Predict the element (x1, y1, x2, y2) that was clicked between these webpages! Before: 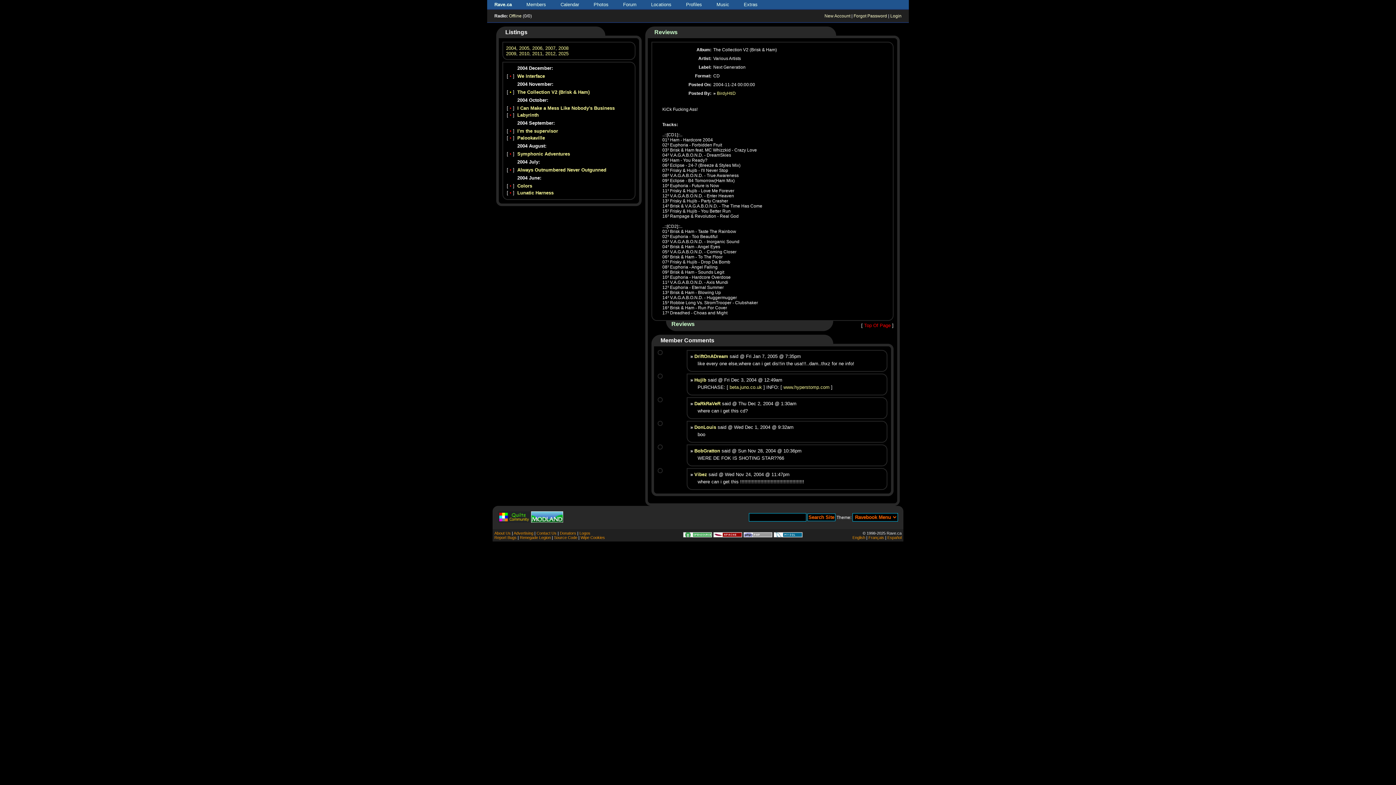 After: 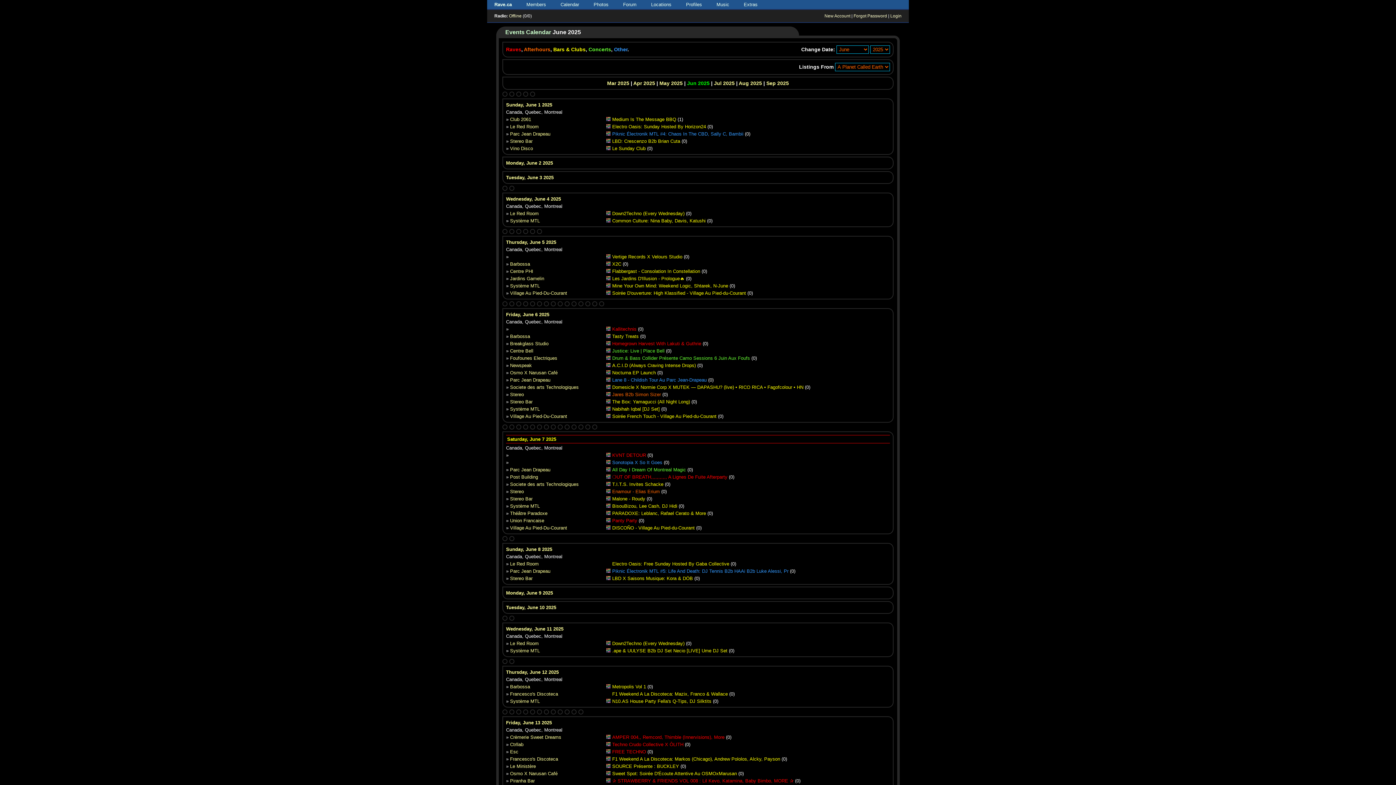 Action: label: Calendar bbox: (553, 0, 586, 9)